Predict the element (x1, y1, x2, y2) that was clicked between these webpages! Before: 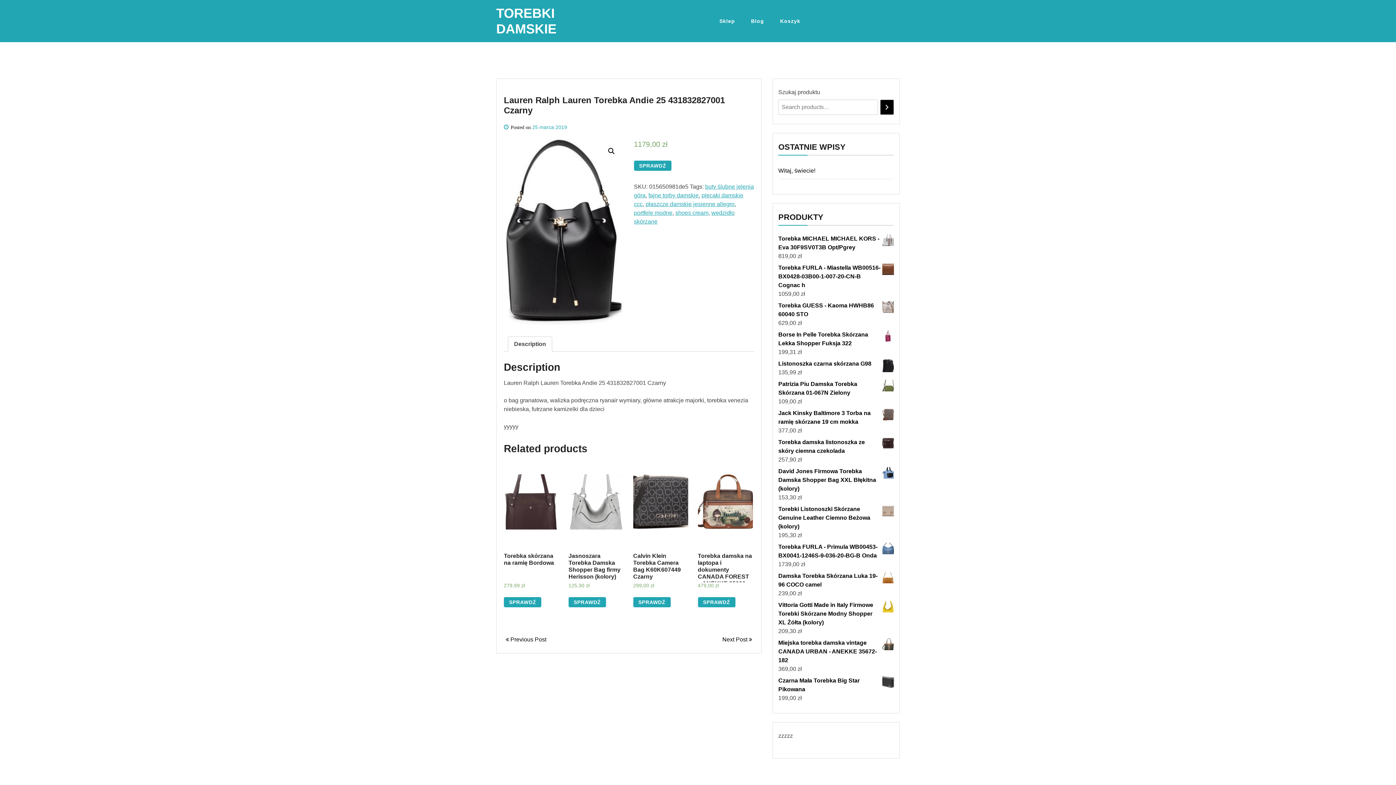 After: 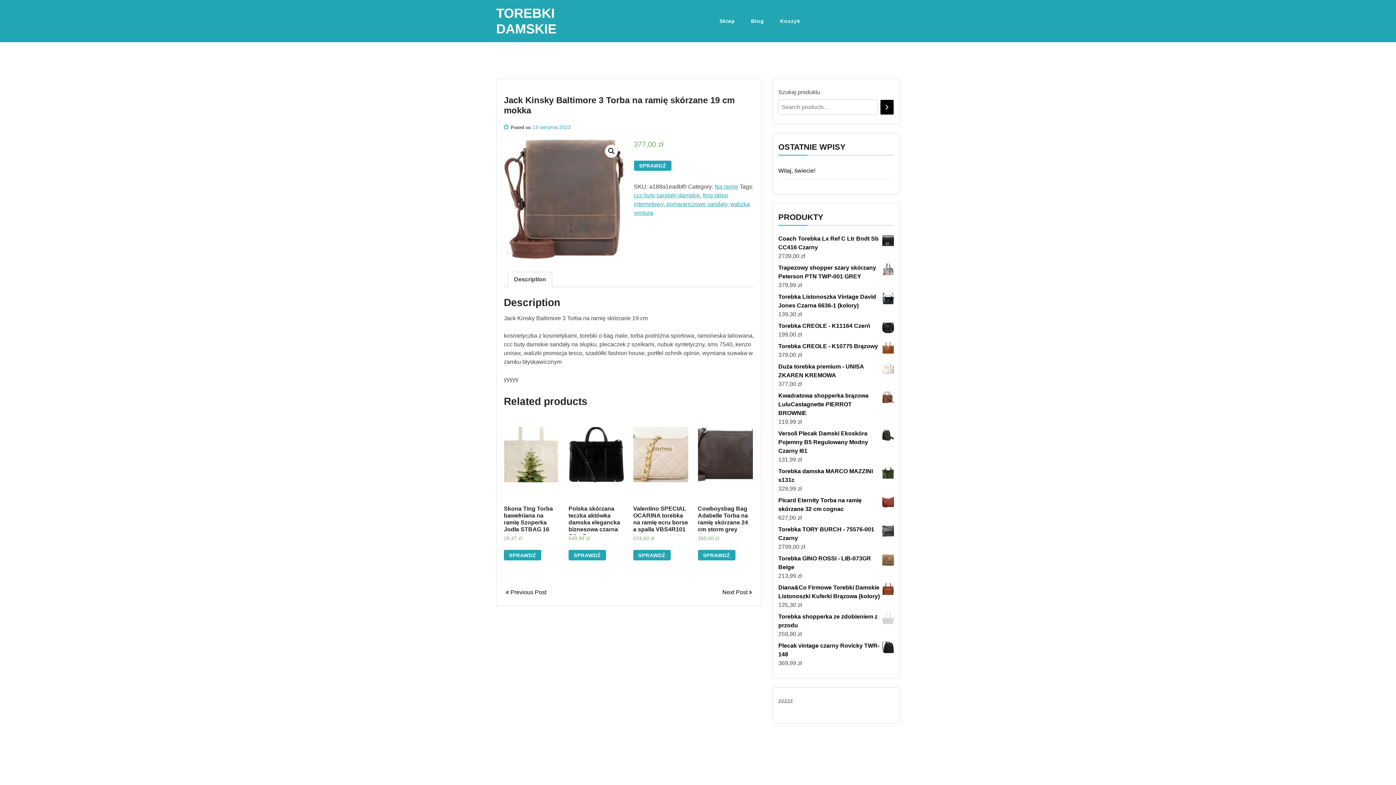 Action: label: Jack Kinsky Baltimore 3 Torba na ramię skórzane 19 cm mokka bbox: (778, 409, 894, 426)